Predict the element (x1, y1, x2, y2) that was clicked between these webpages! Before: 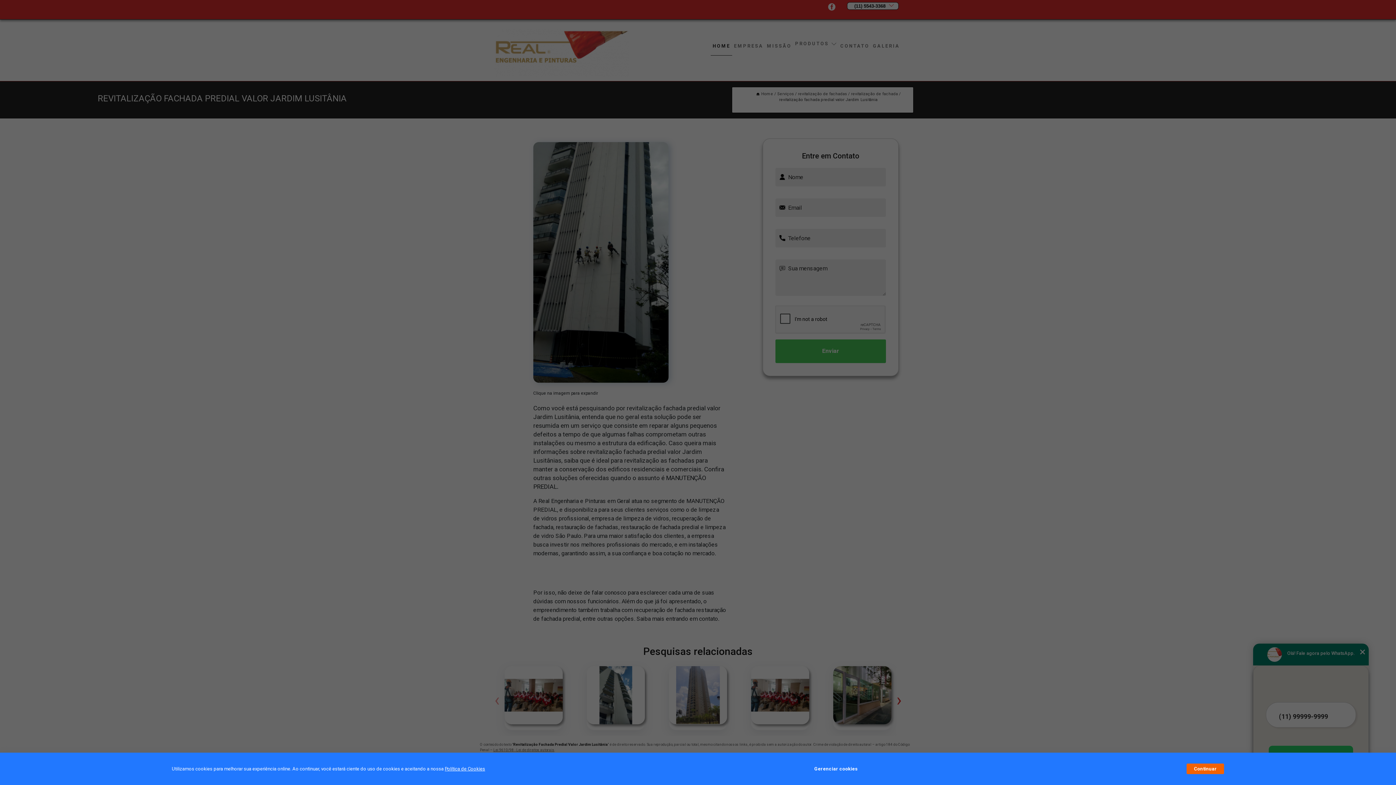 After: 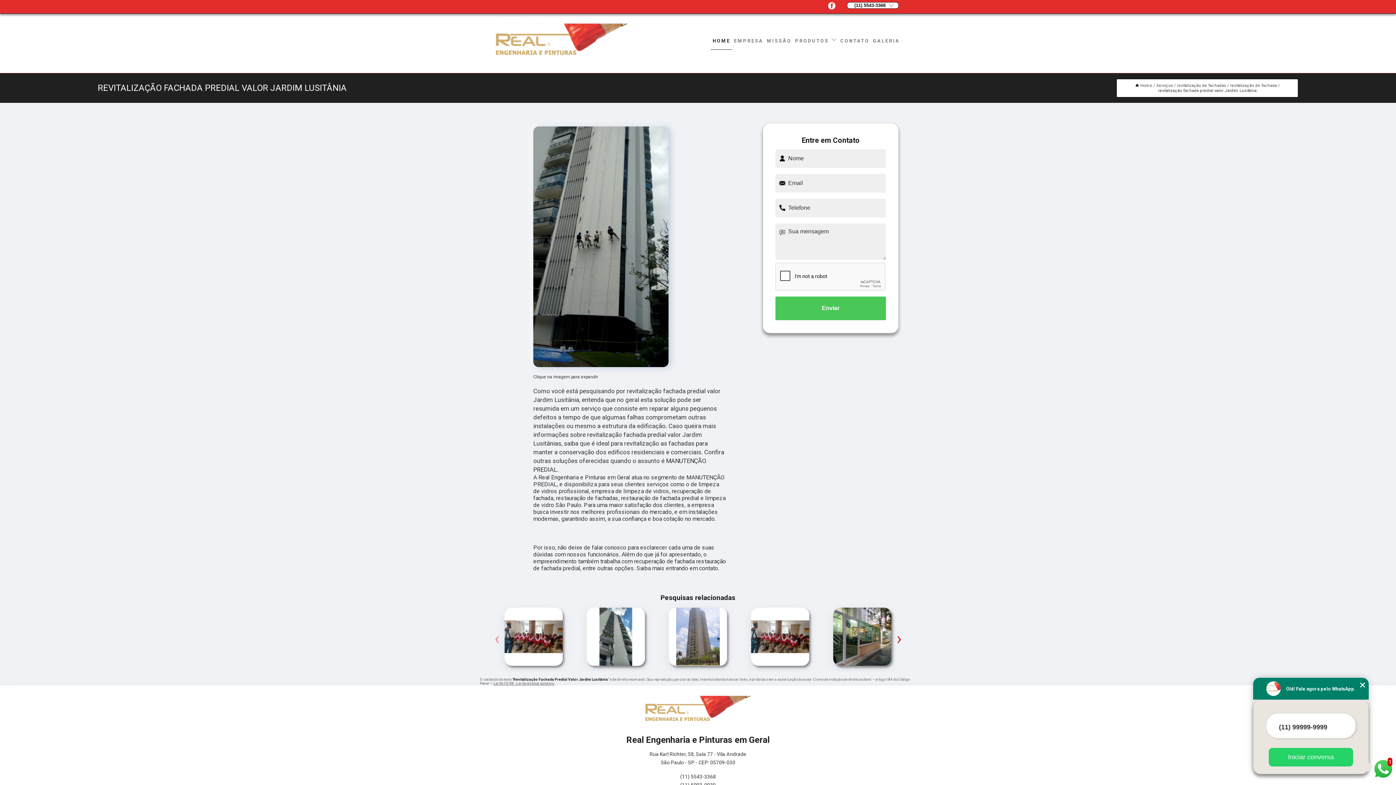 Action: label: Continuar bbox: (1187, 764, 1224, 774)